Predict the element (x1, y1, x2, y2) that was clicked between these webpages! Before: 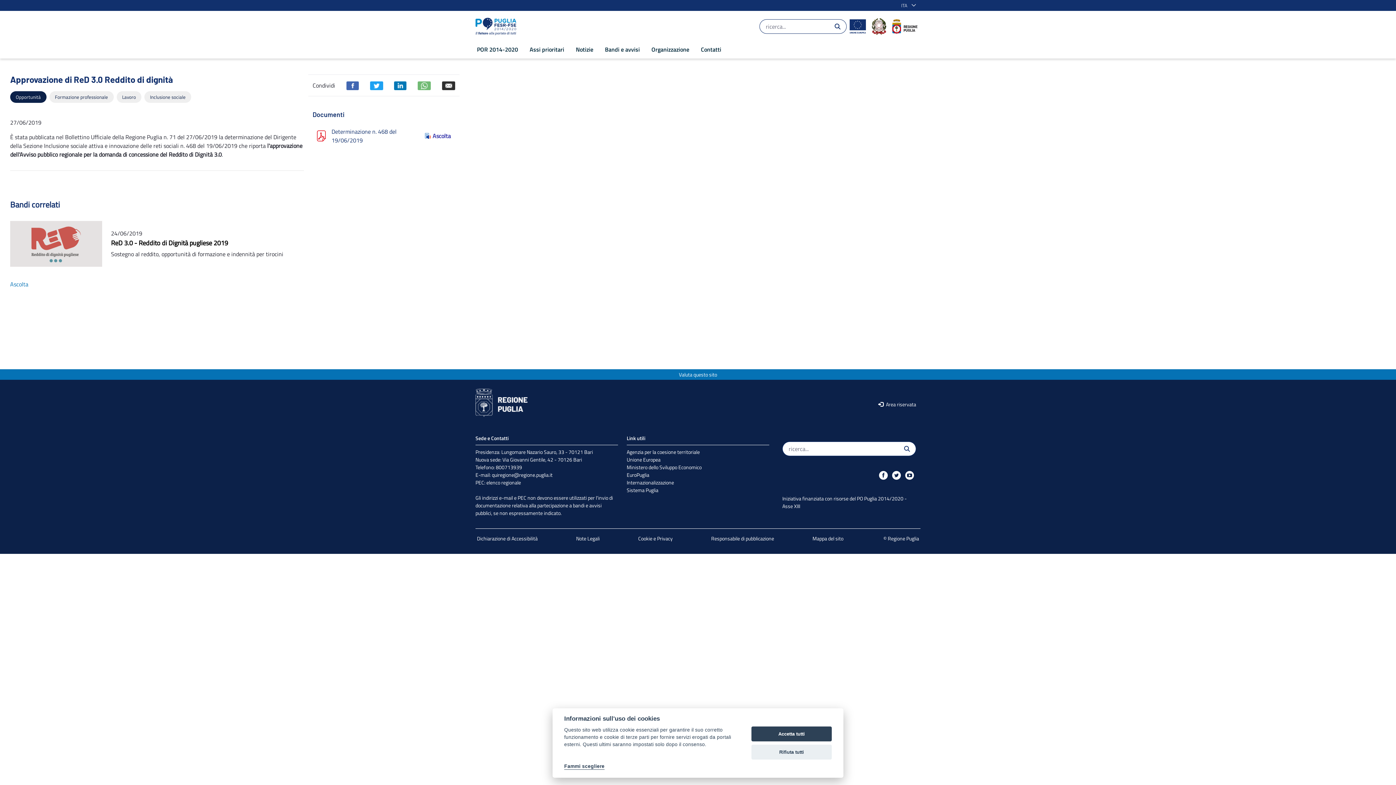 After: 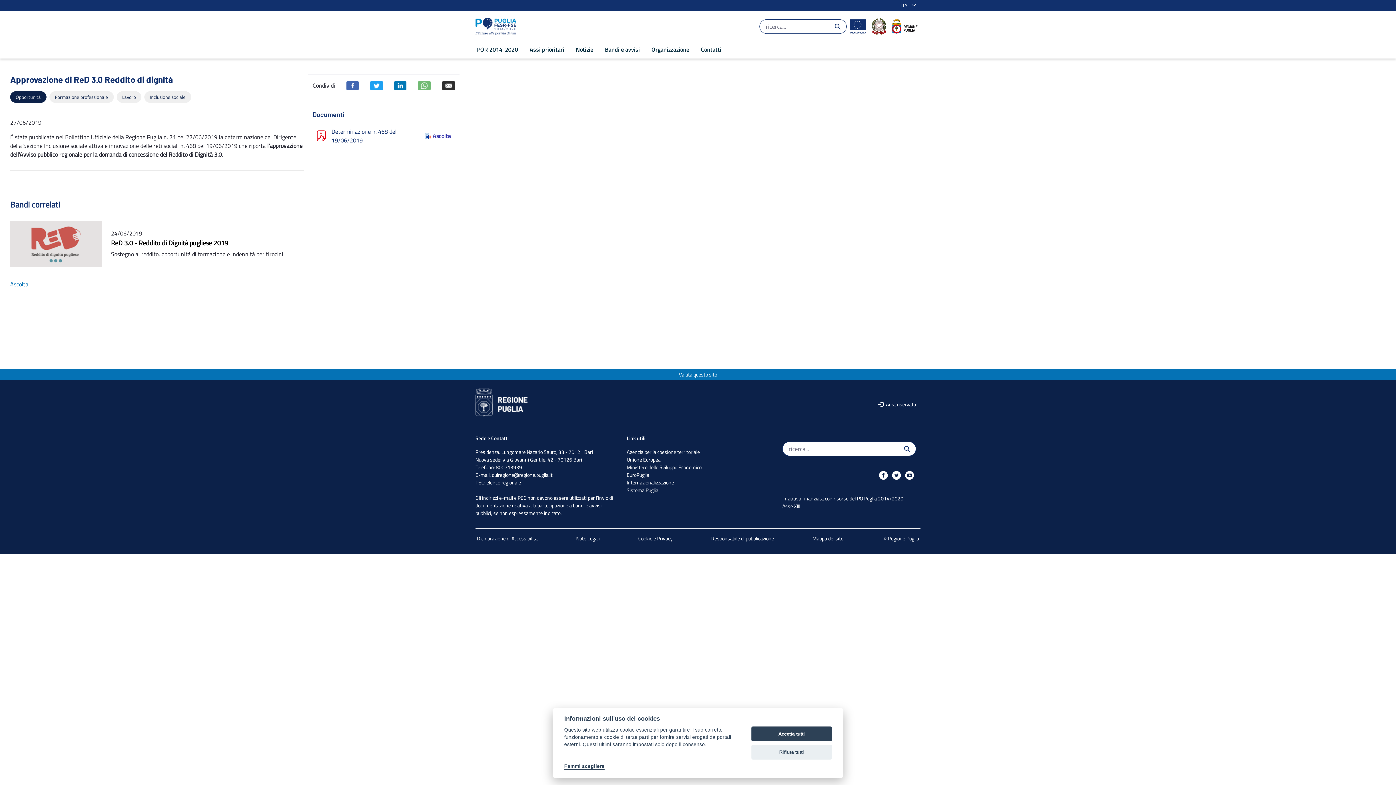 Action: bbox: (877, 470, 890, 480)